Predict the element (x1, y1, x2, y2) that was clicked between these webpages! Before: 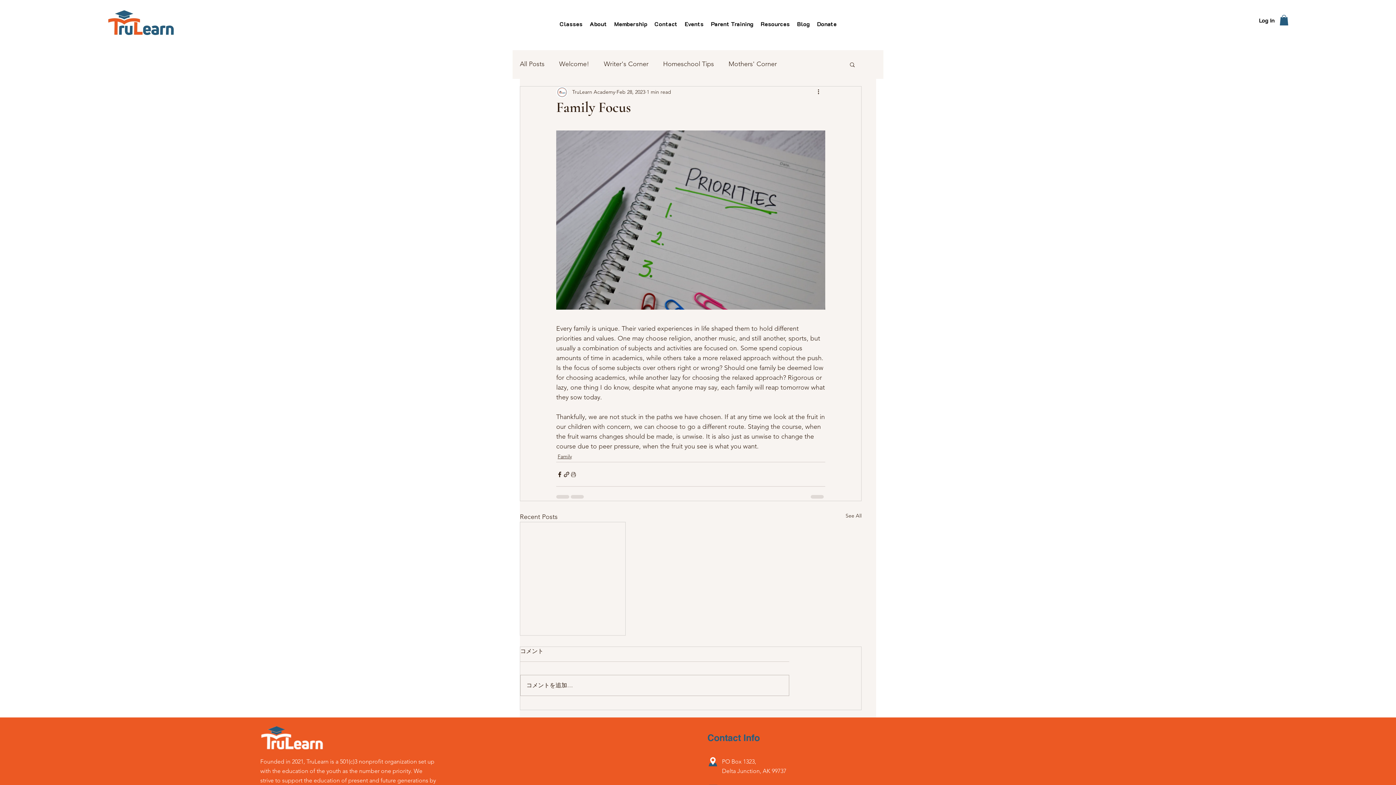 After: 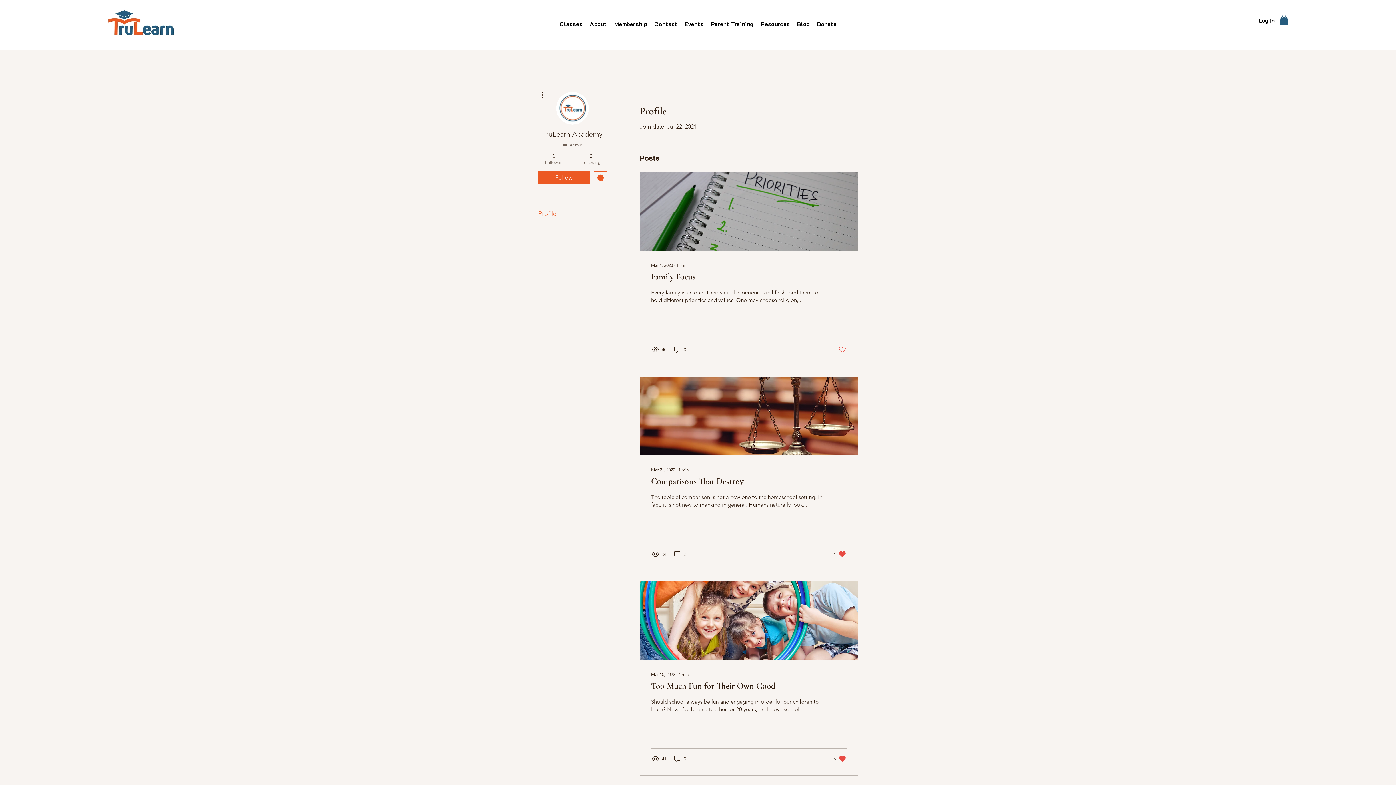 Action: bbox: (572, 88, 615, 96) label: TruLearn Academy